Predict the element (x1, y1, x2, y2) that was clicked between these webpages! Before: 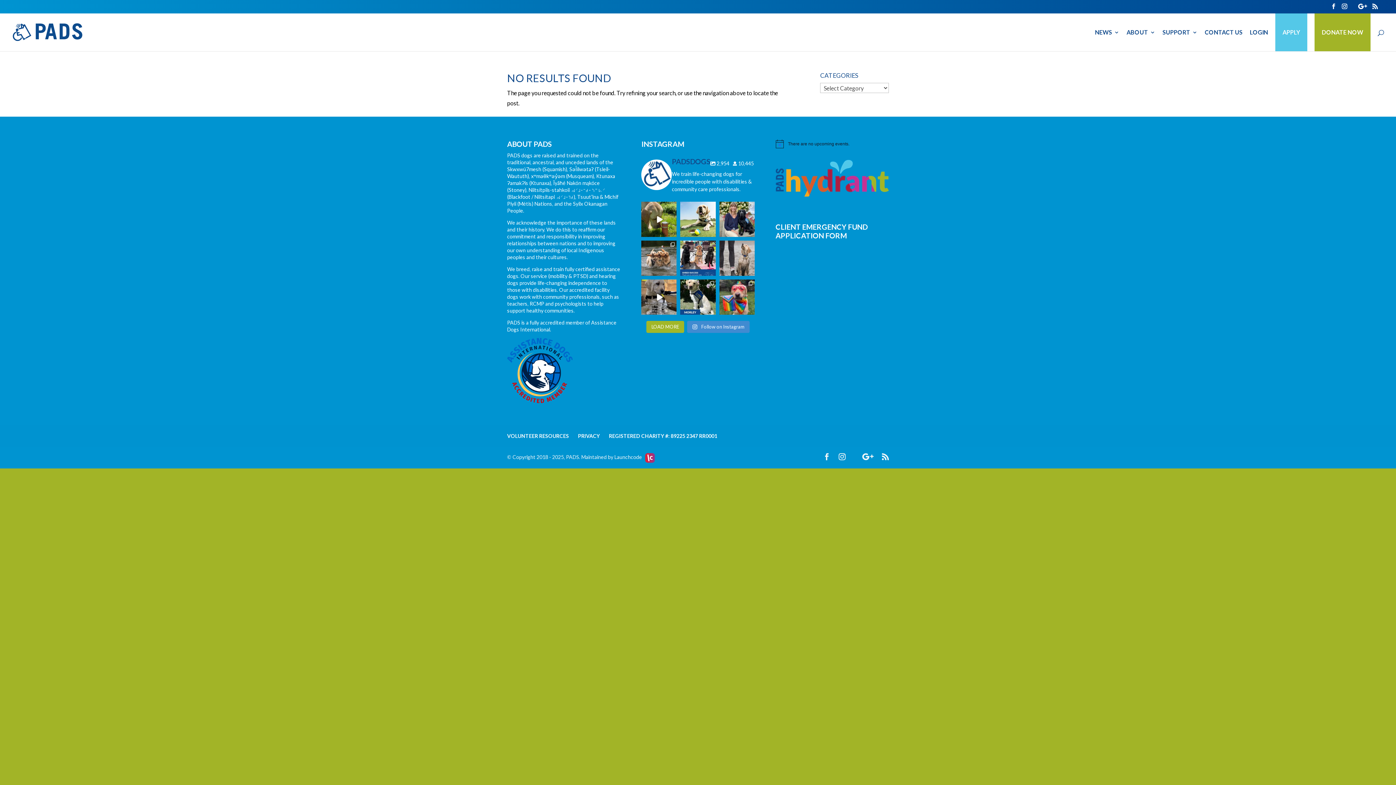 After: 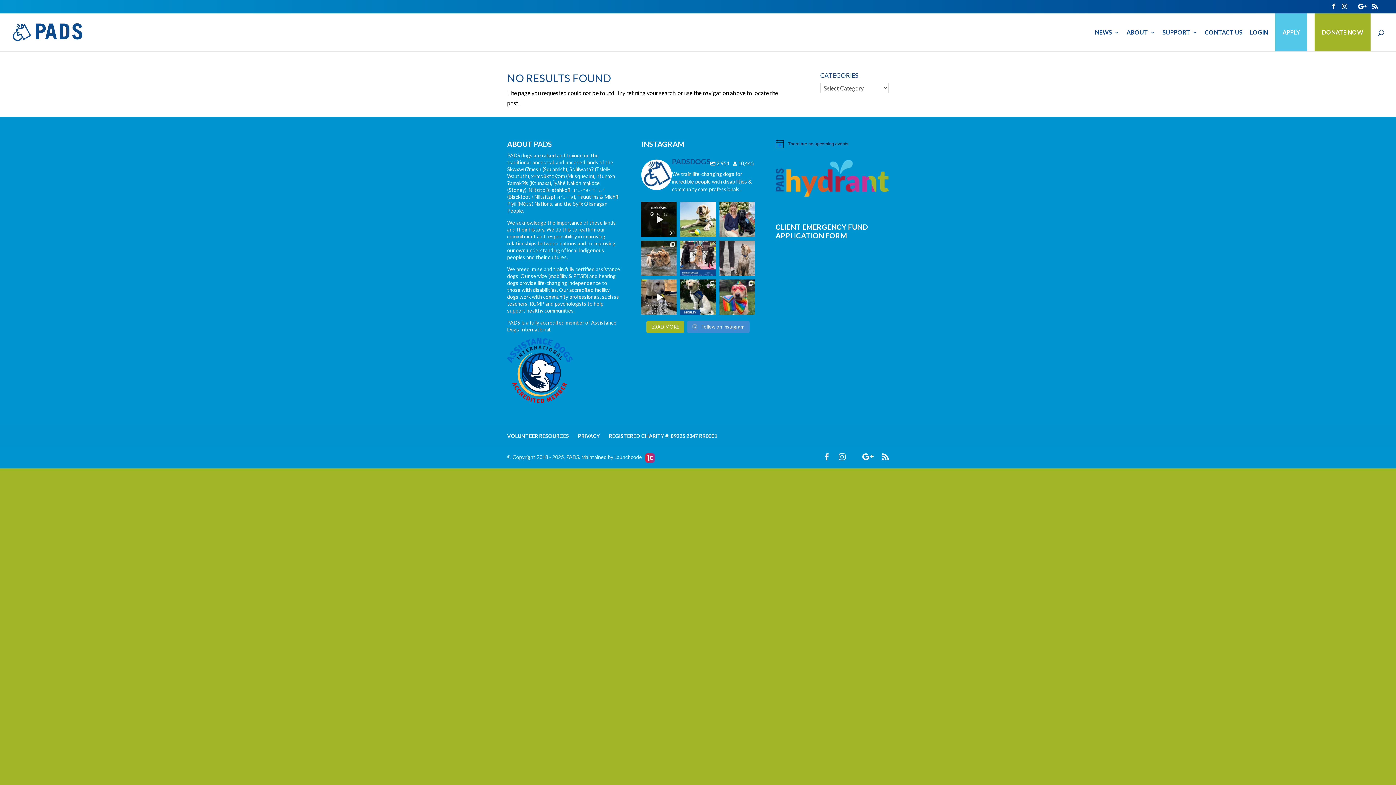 Action: bbox: (650, 204, 667, 210) label: padsdogs